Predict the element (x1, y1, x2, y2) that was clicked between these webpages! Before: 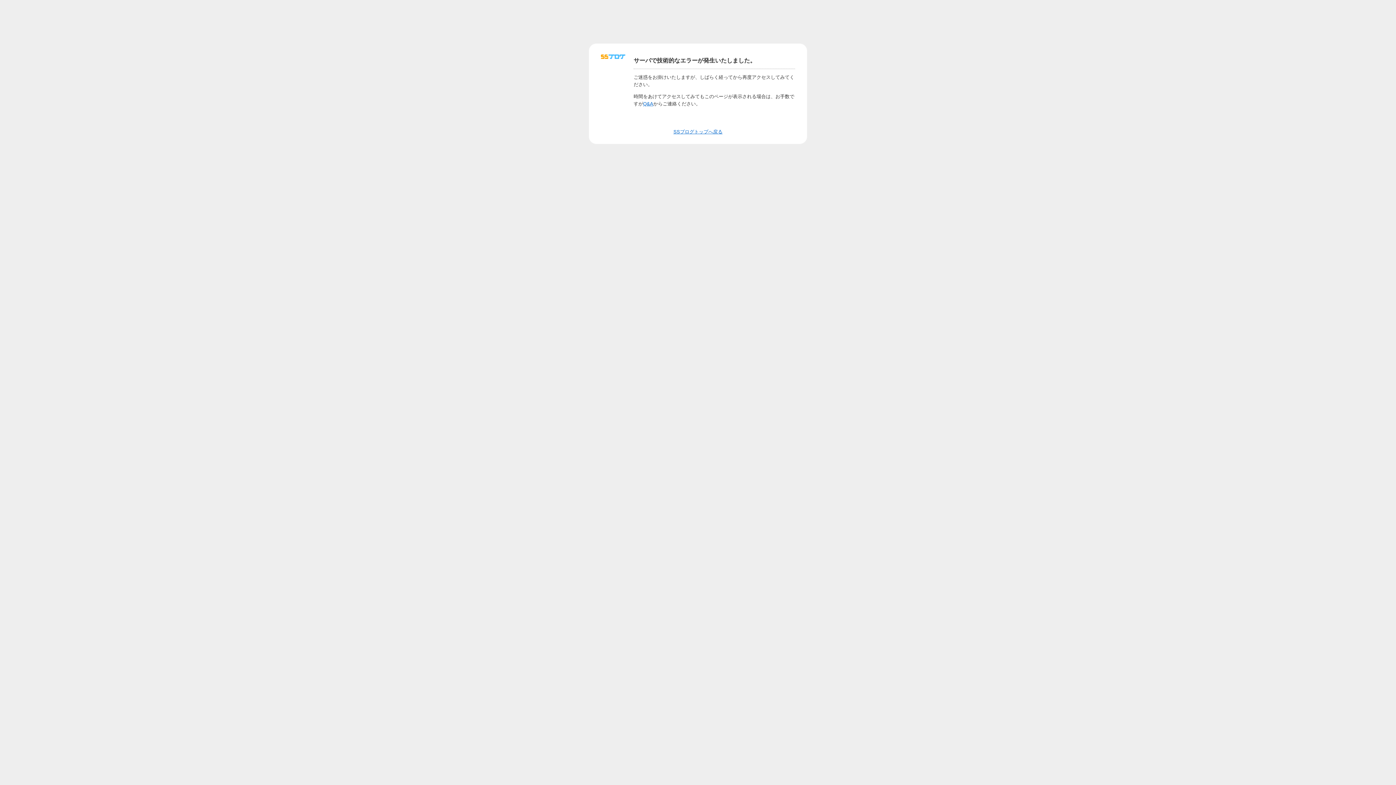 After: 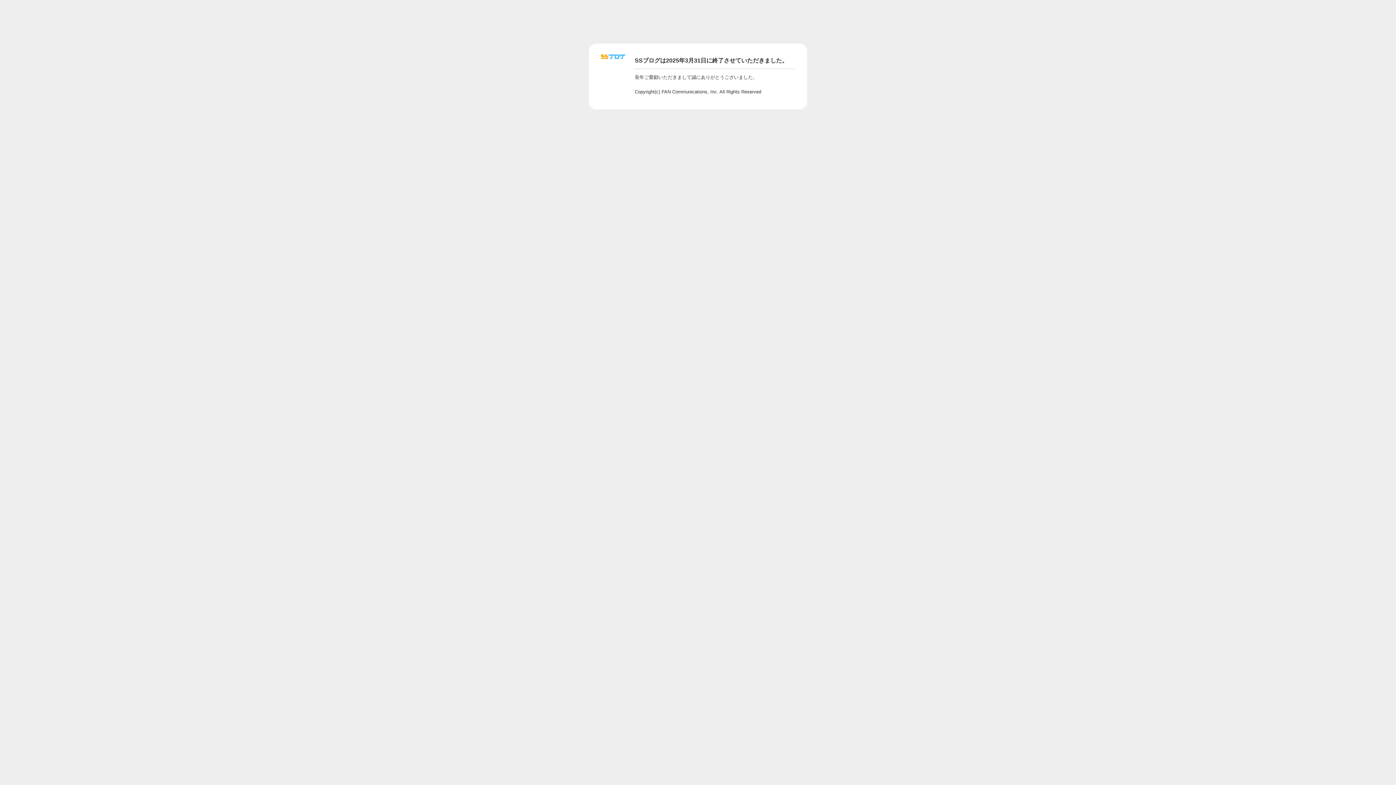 Action: bbox: (673, 129, 722, 134) label: SSブログトップへ戻る